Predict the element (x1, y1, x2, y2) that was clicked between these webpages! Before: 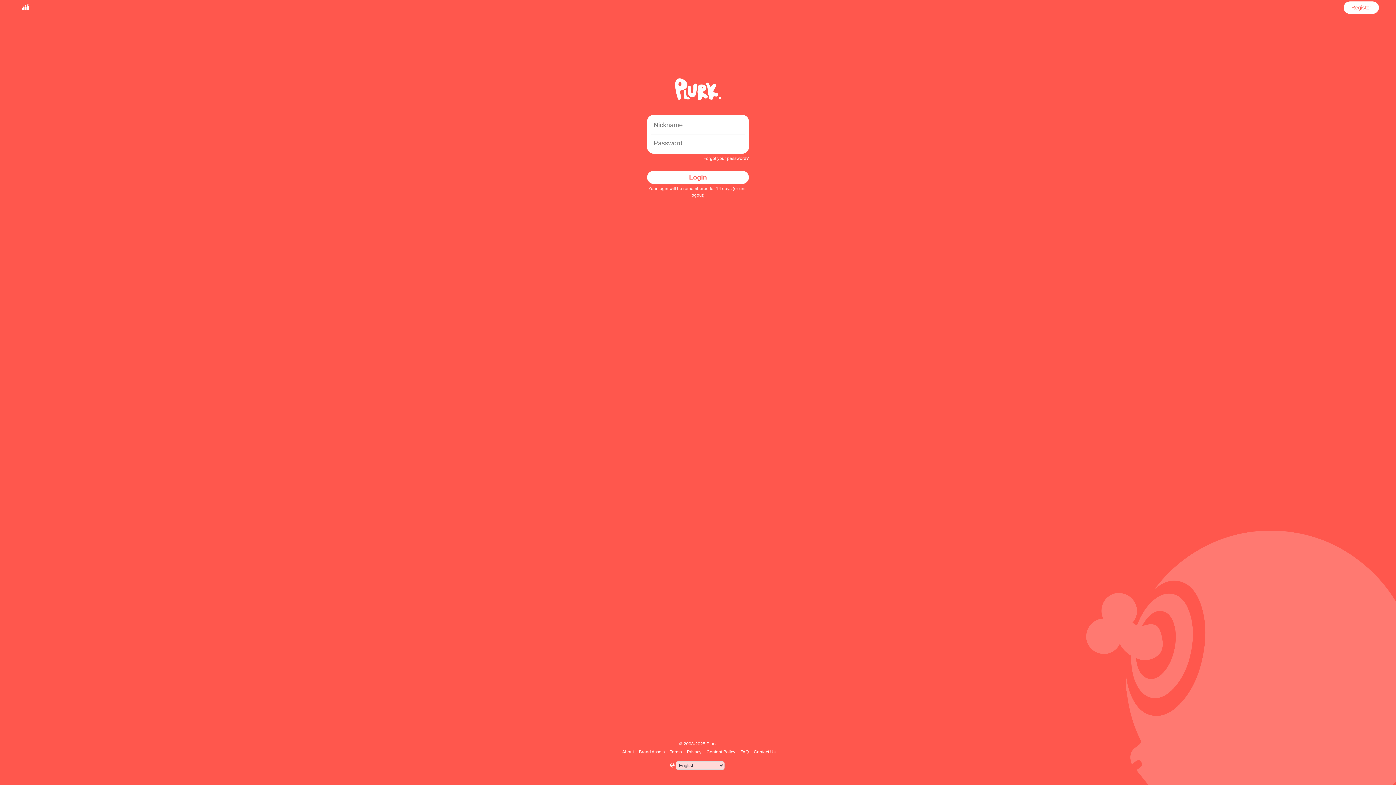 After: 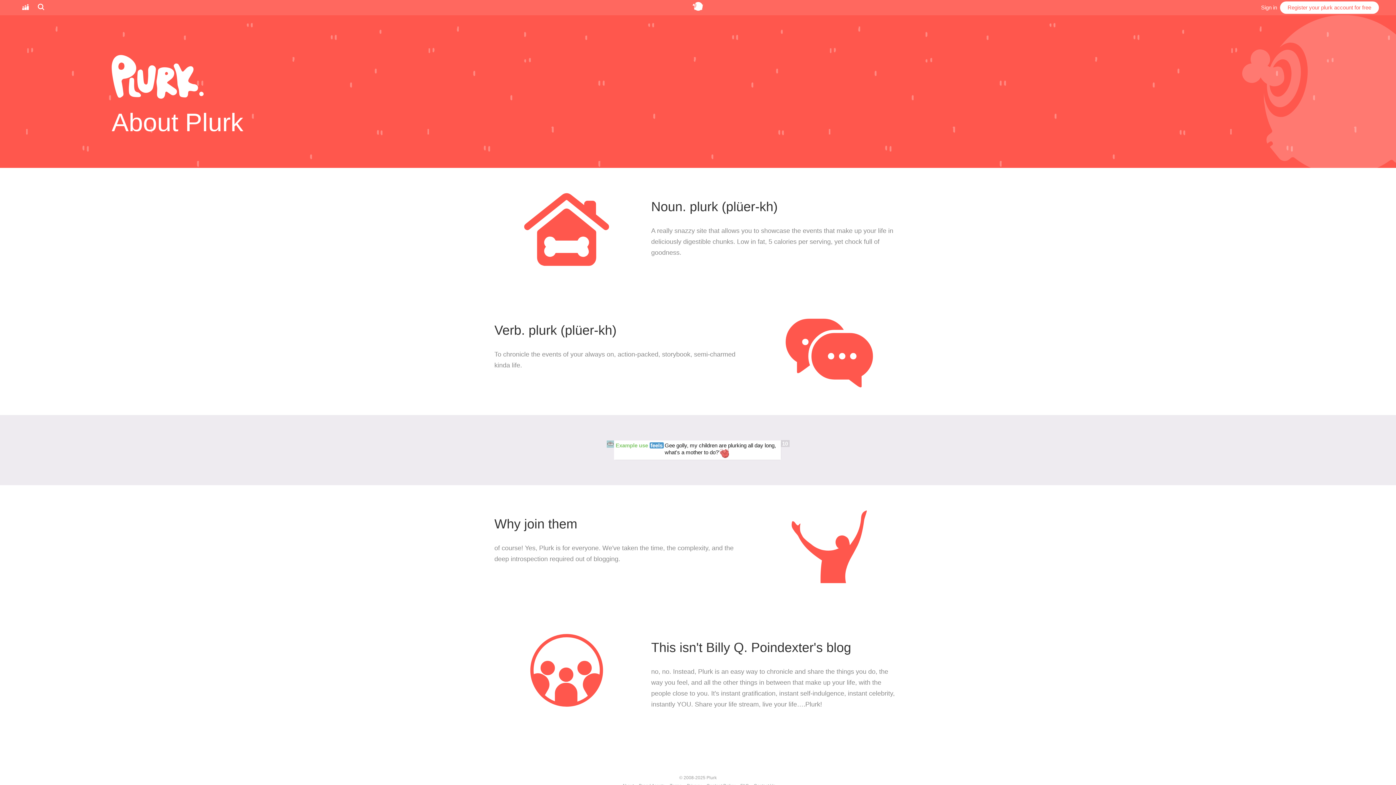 Action: label: About bbox: (621, 749, 635, 754)